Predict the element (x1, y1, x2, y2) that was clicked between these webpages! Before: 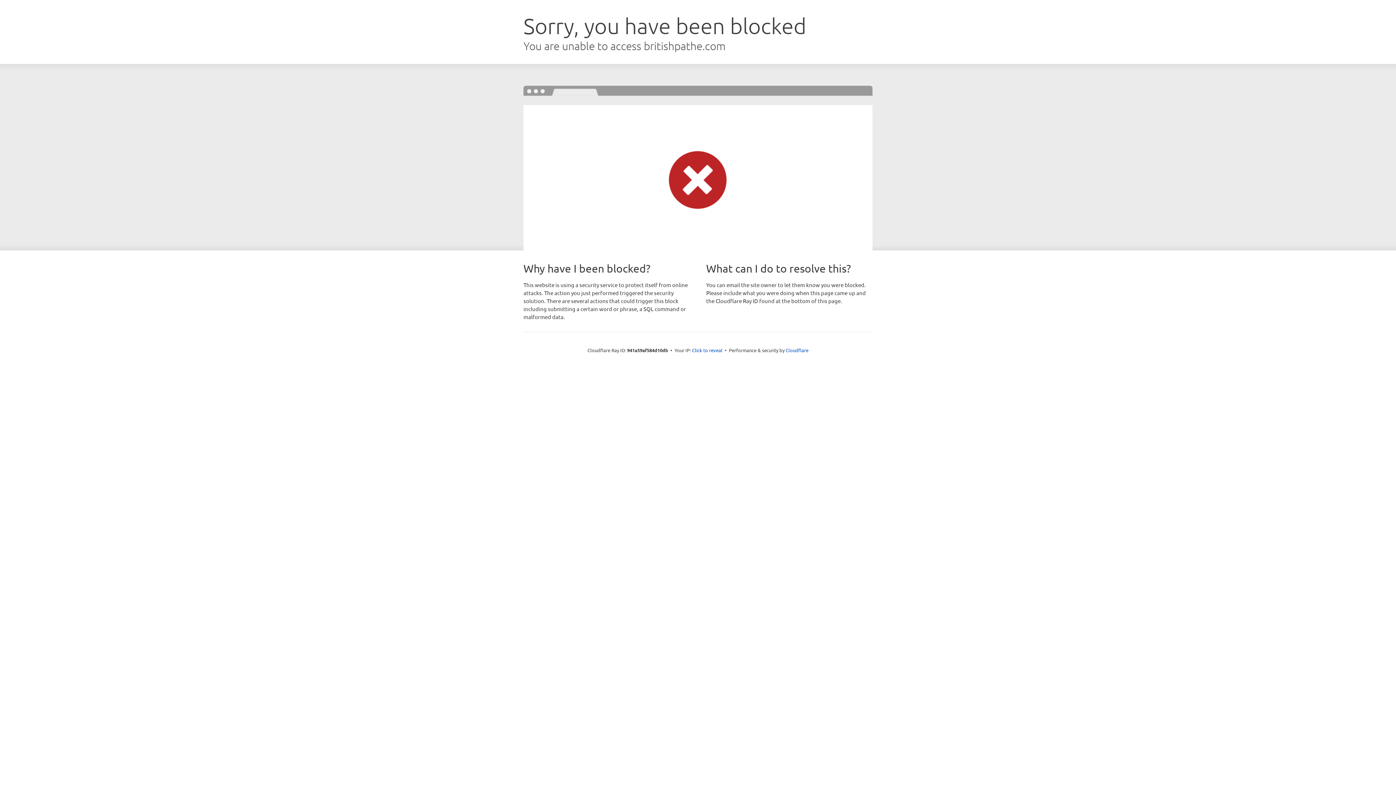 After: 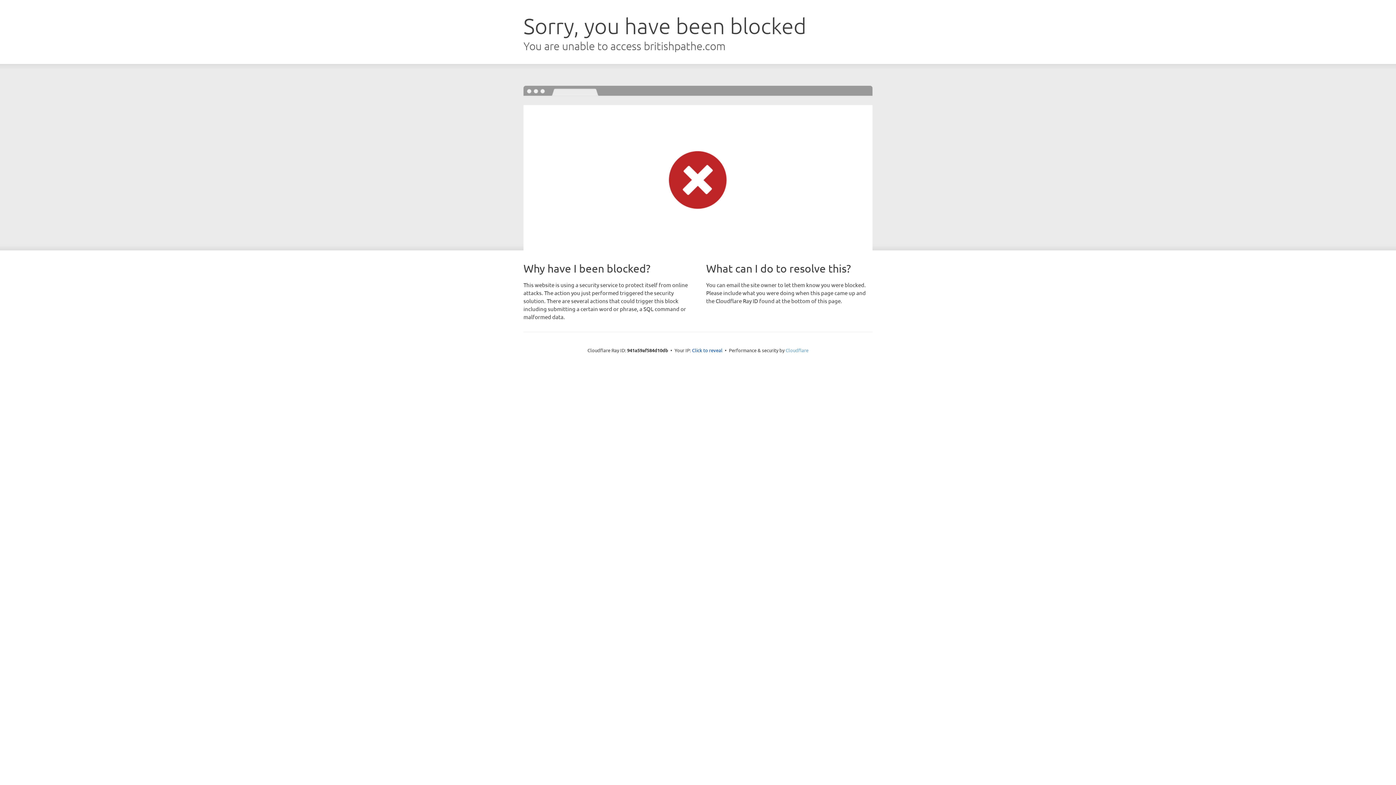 Action: label: Cloudflare bbox: (785, 347, 808, 353)